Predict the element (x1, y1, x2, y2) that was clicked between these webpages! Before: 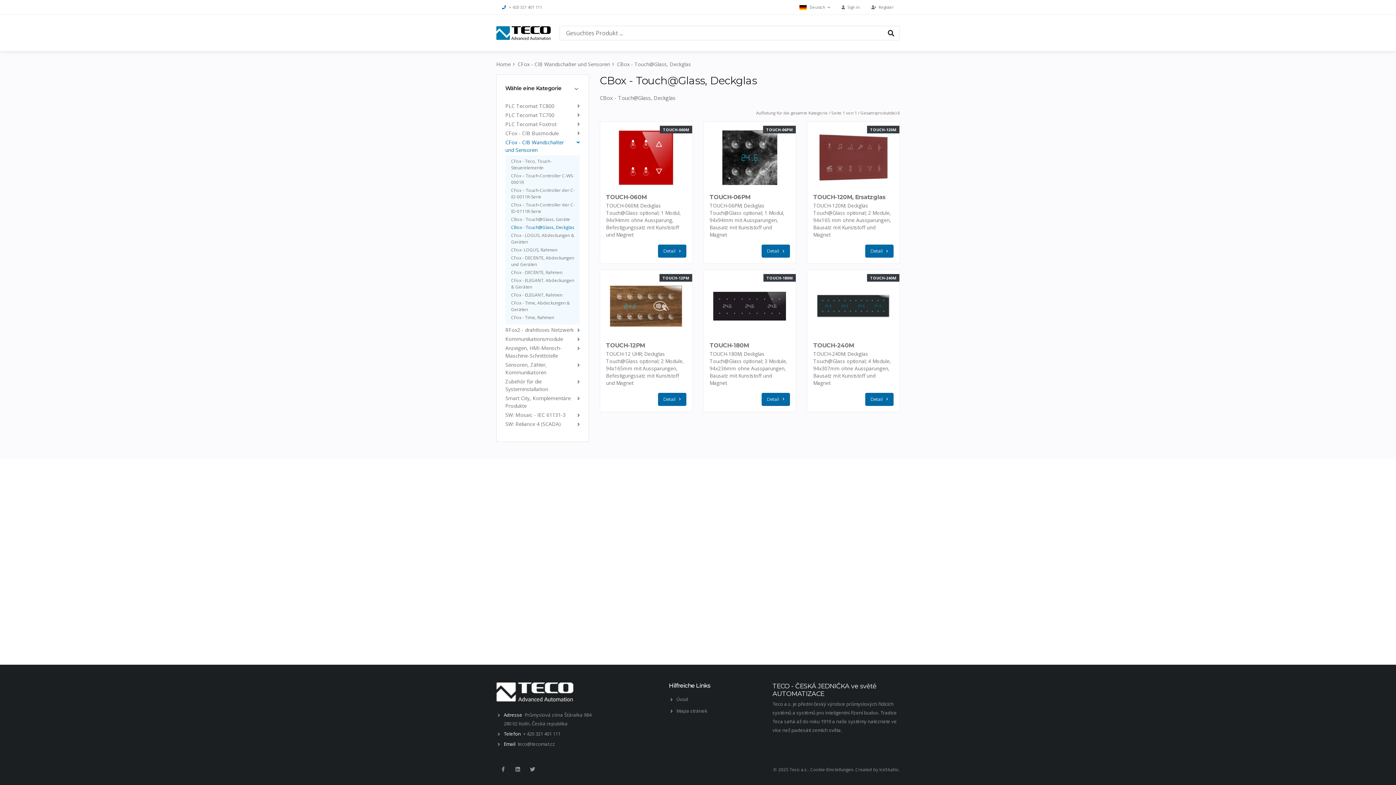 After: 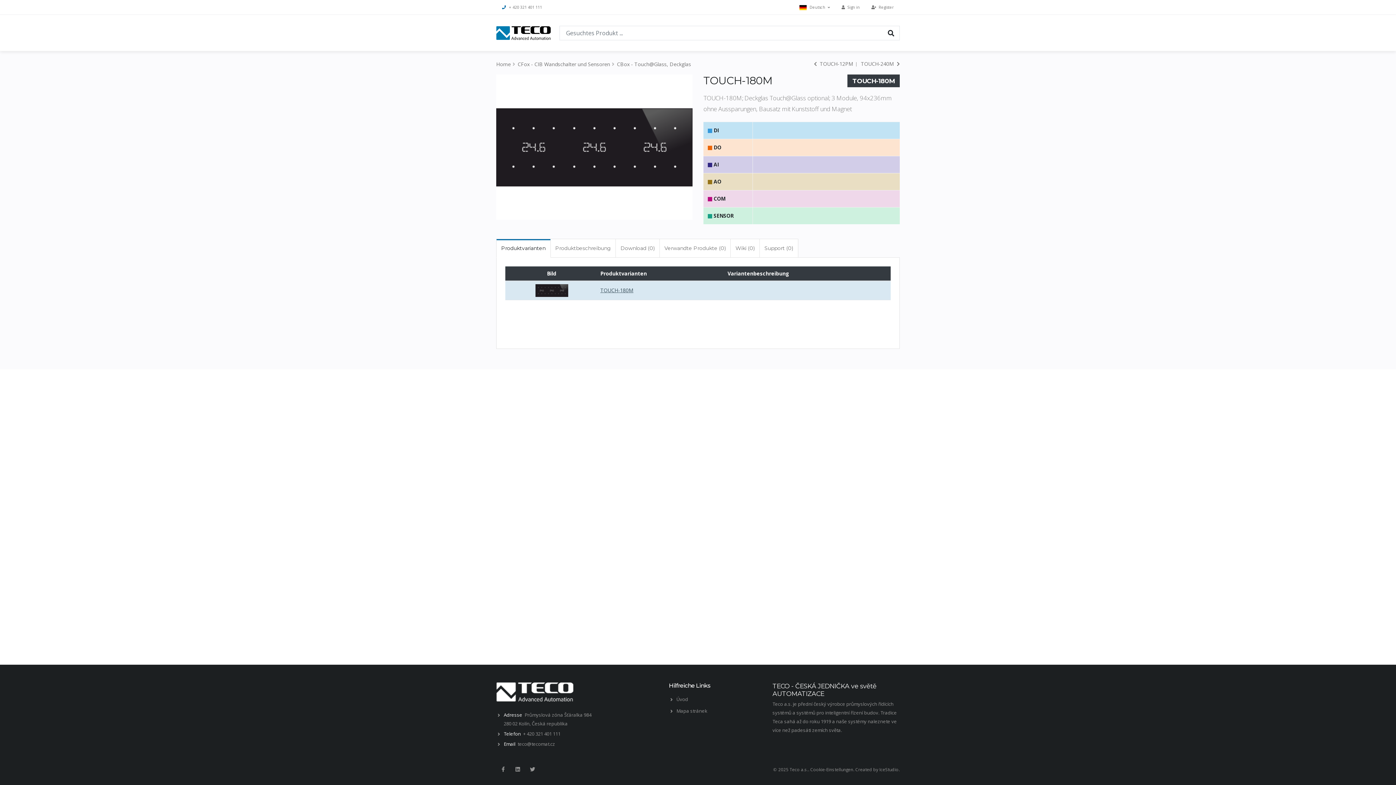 Action: bbox: (709, 279, 790, 333)